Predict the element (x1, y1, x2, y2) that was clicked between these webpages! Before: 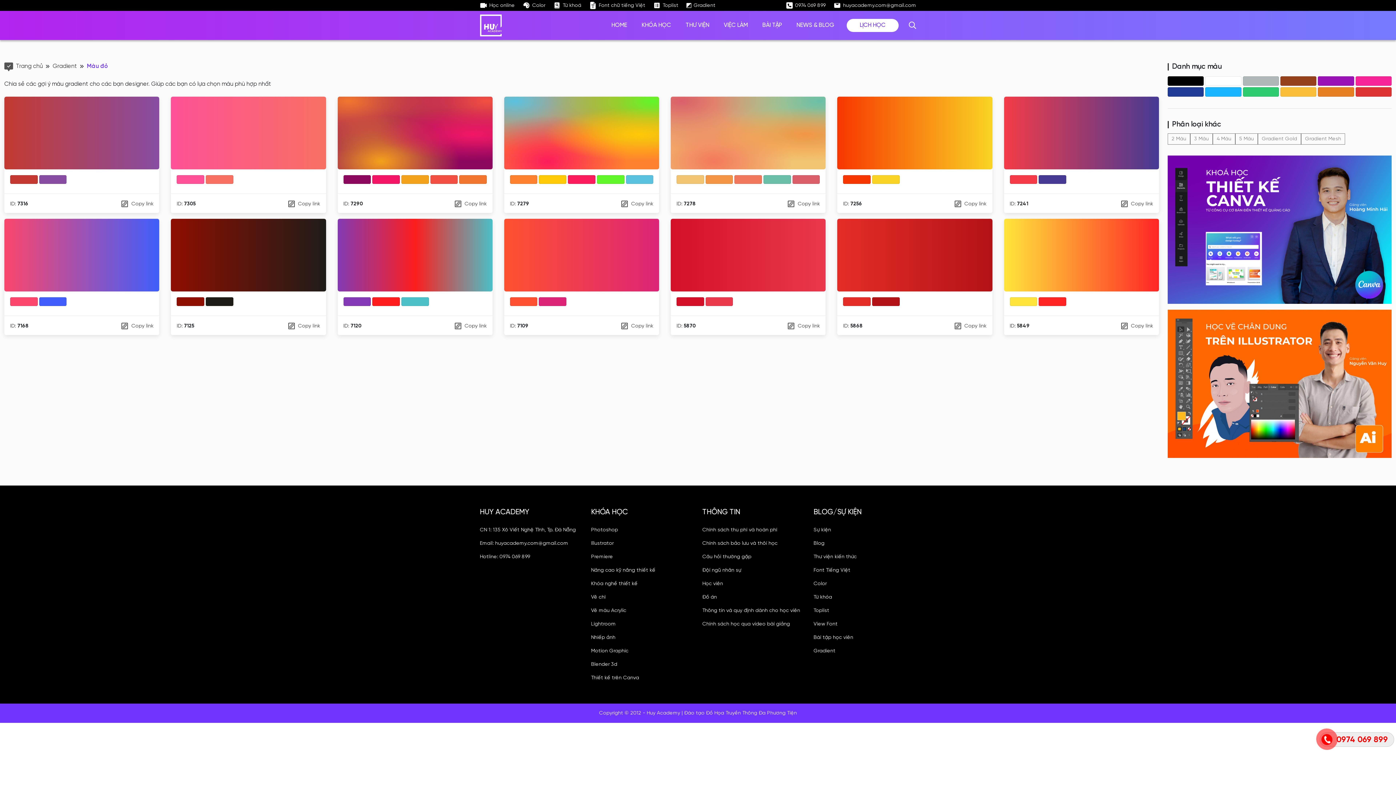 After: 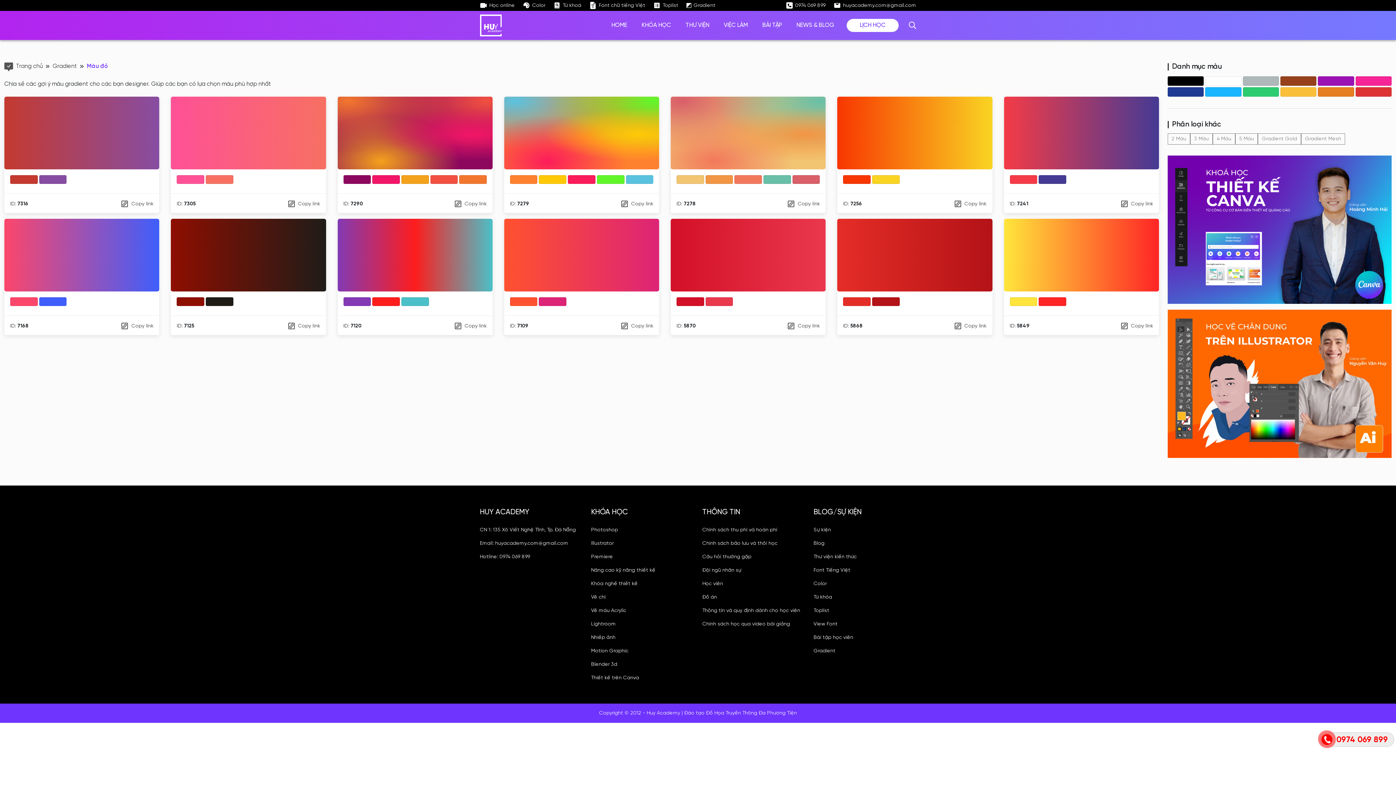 Action: bbox: (371, 297, 400, 306)